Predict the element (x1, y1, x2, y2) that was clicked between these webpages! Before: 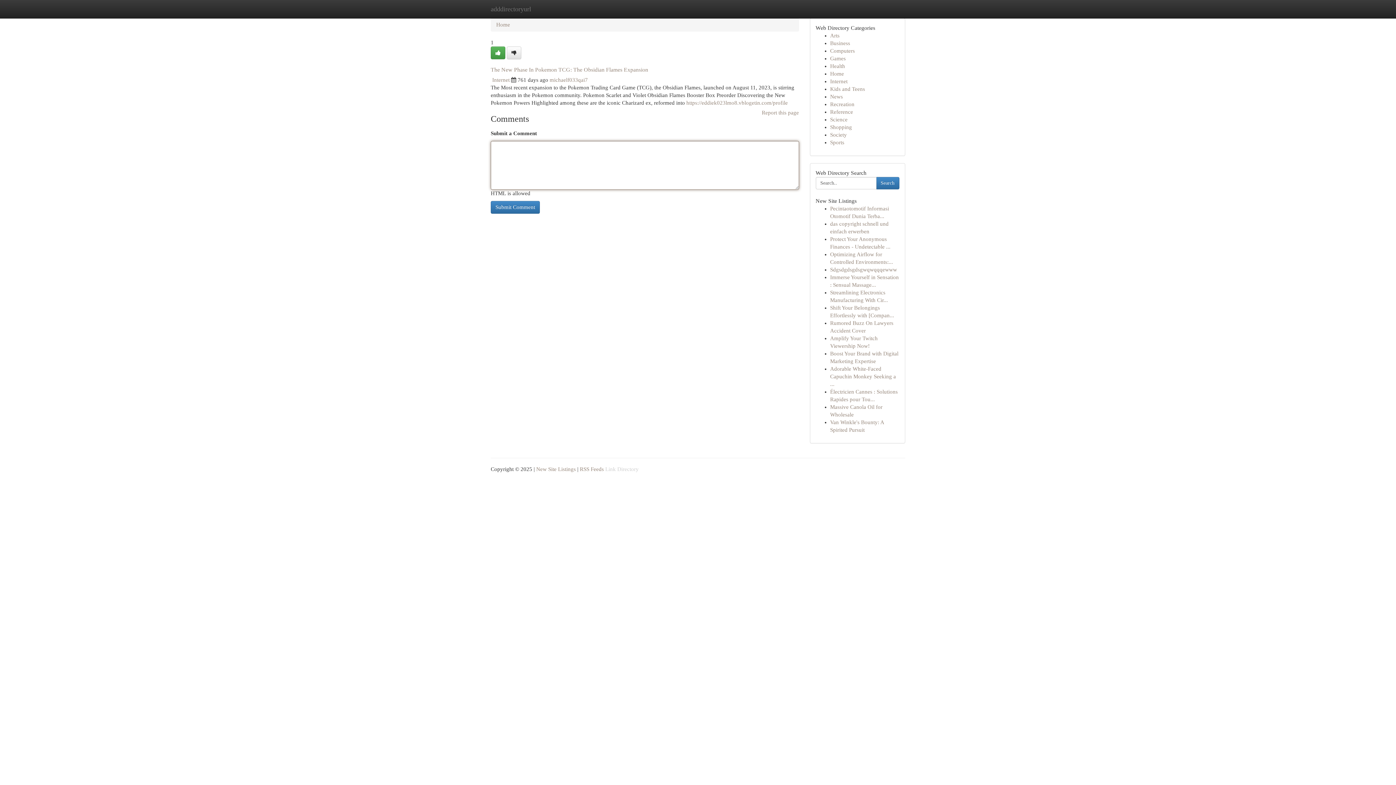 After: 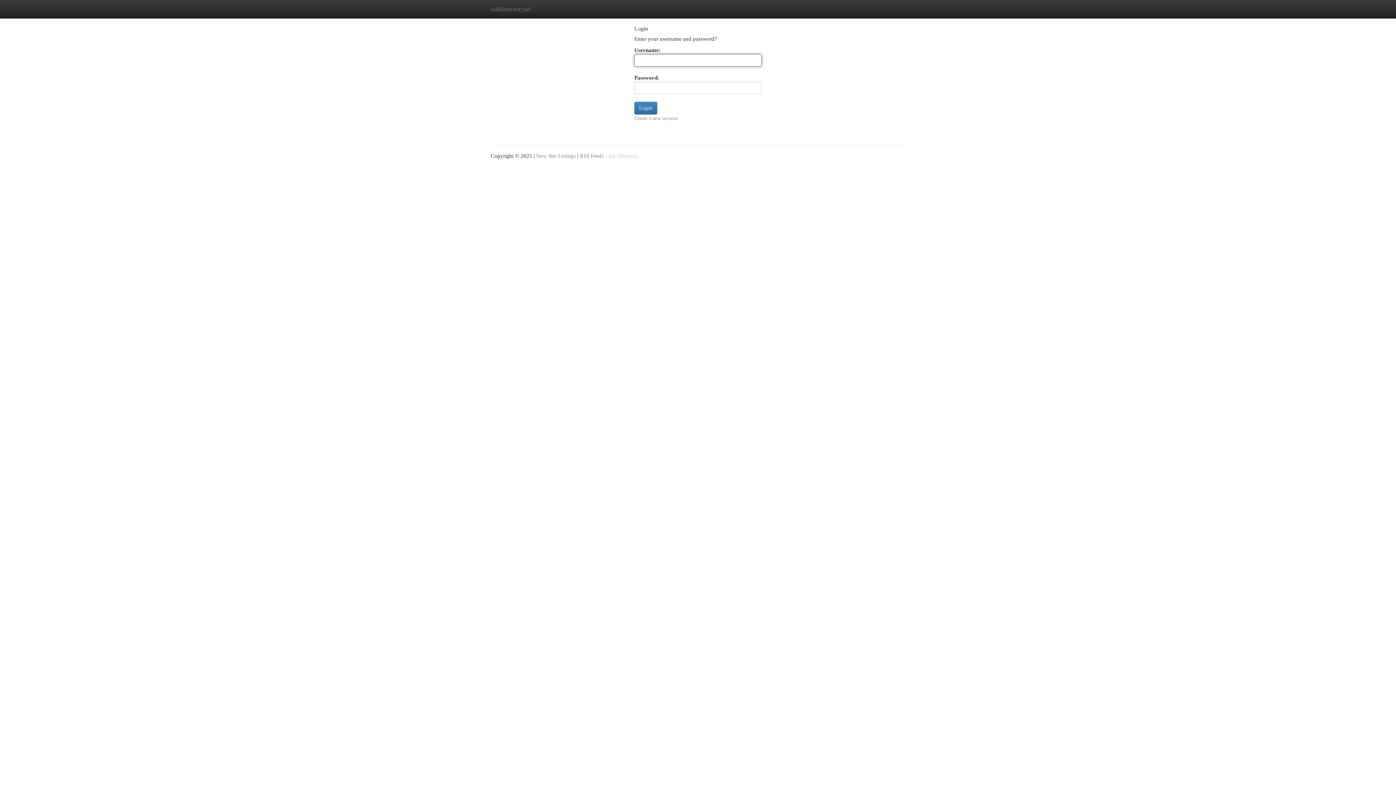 Action: bbox: (490, 46, 505, 59)